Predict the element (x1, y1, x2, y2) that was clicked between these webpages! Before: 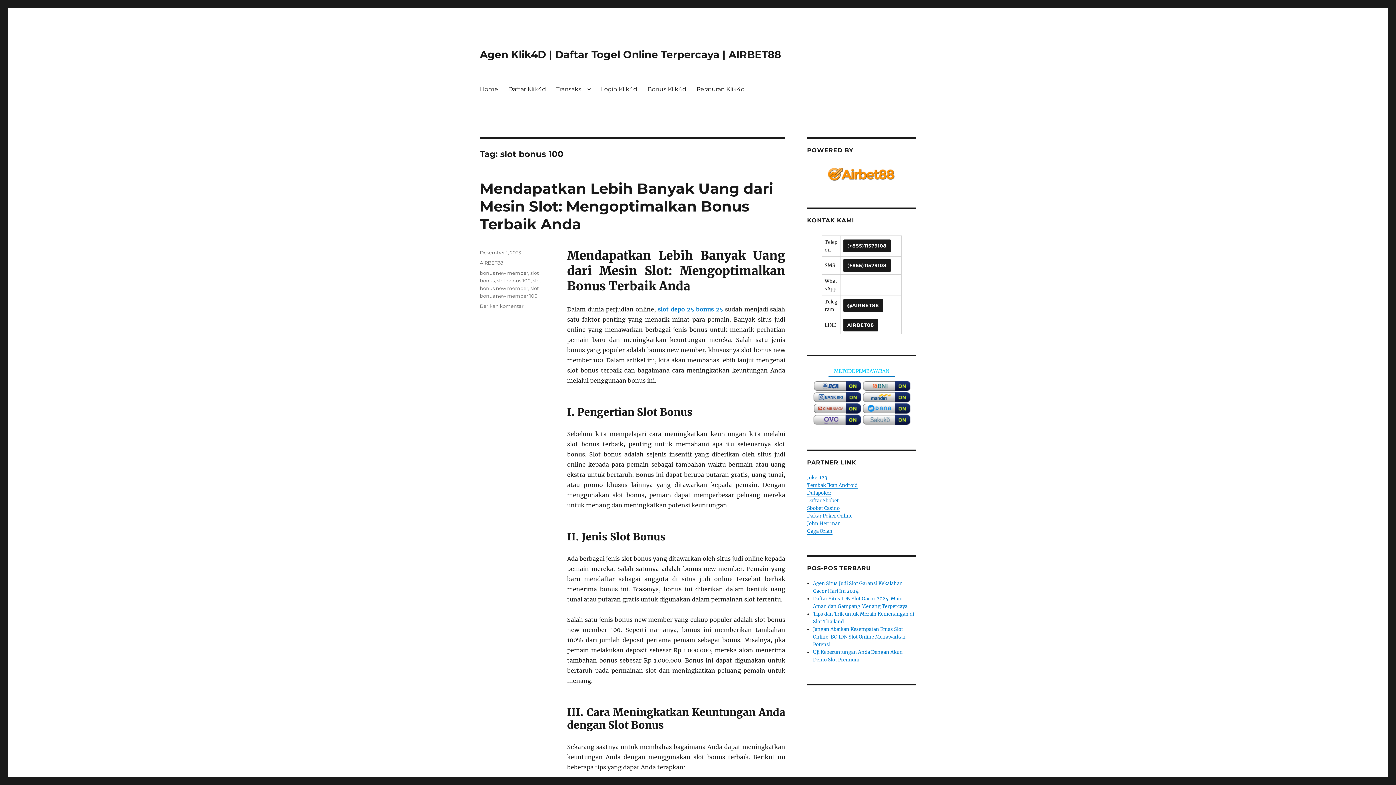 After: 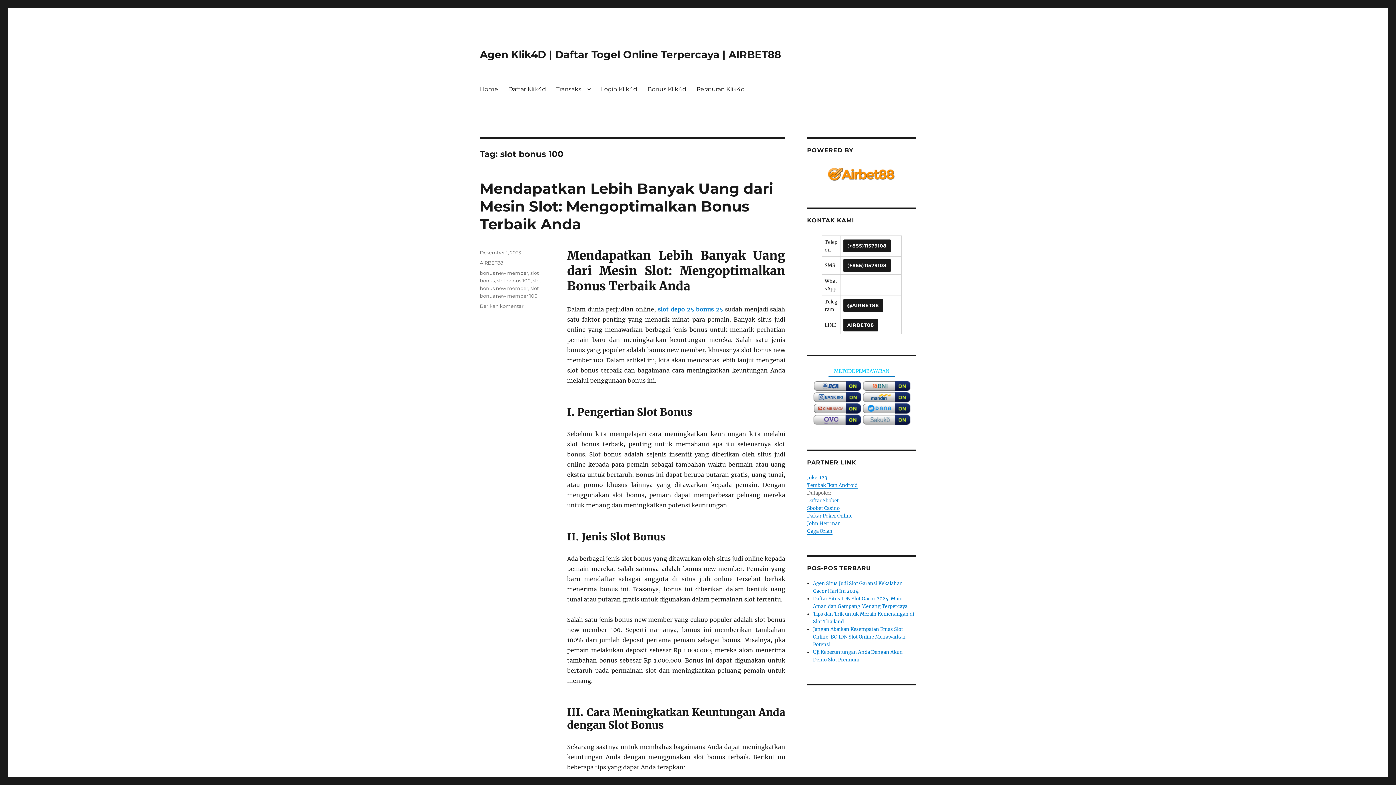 Action: label: Dutapoker bbox: (807, 490, 831, 496)